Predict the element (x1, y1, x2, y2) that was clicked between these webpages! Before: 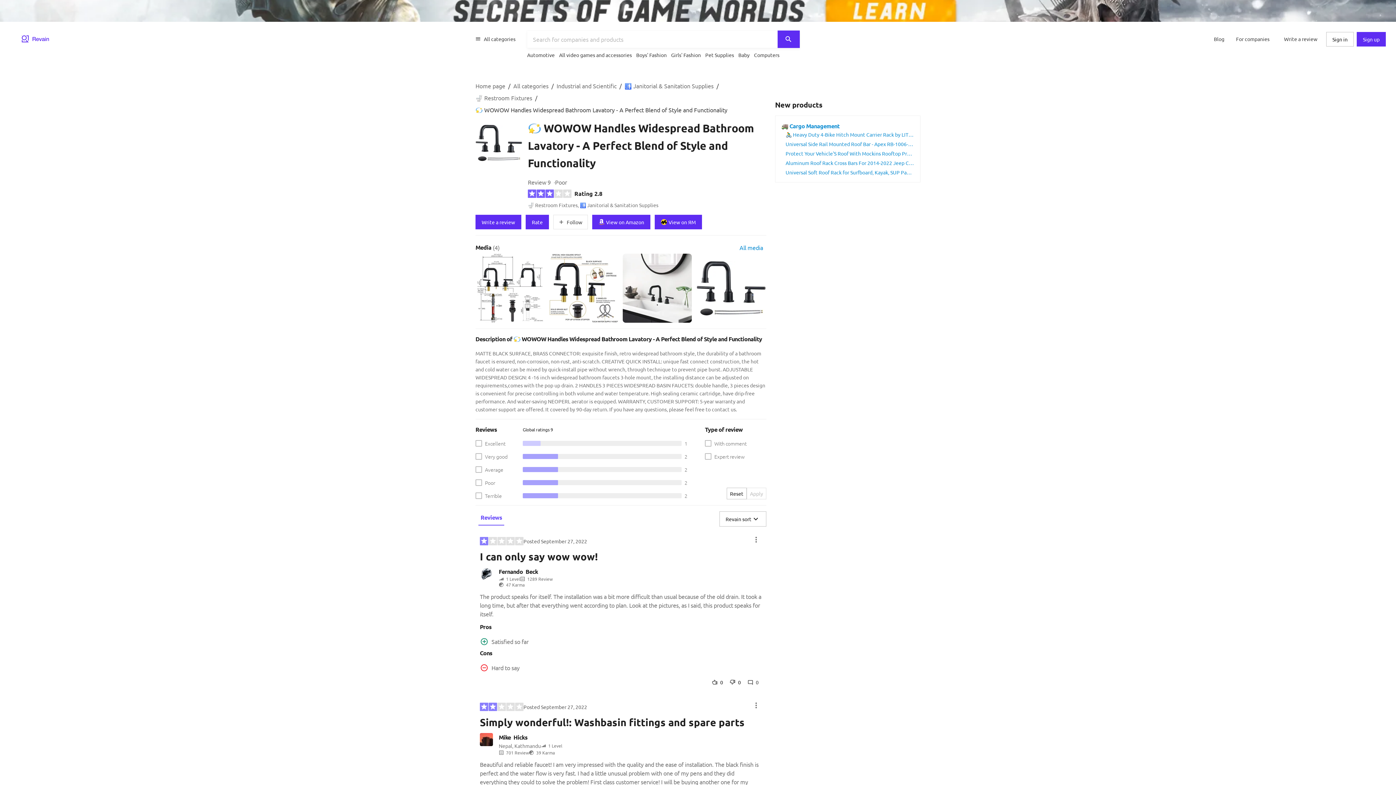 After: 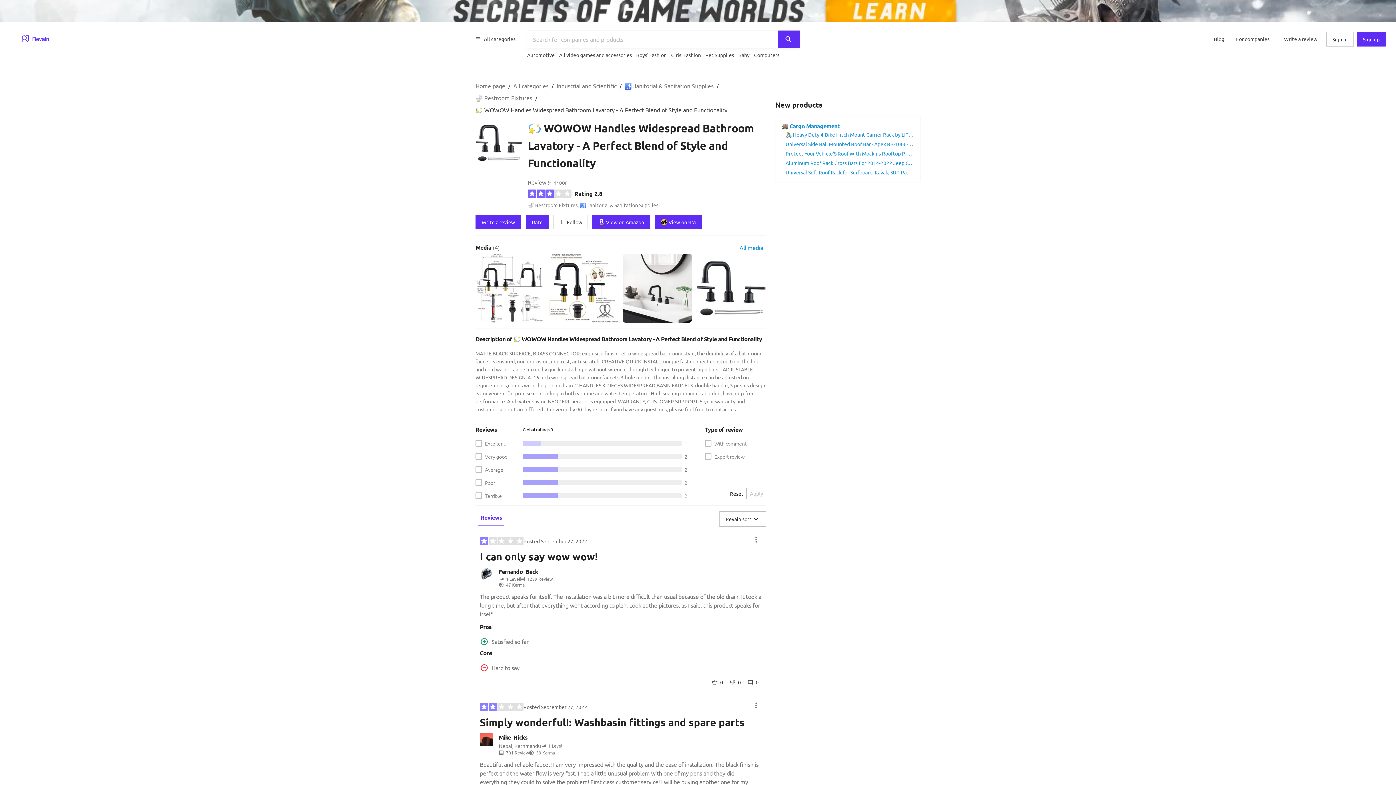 Action: label: Reviews bbox: (478, 512, 504, 525)